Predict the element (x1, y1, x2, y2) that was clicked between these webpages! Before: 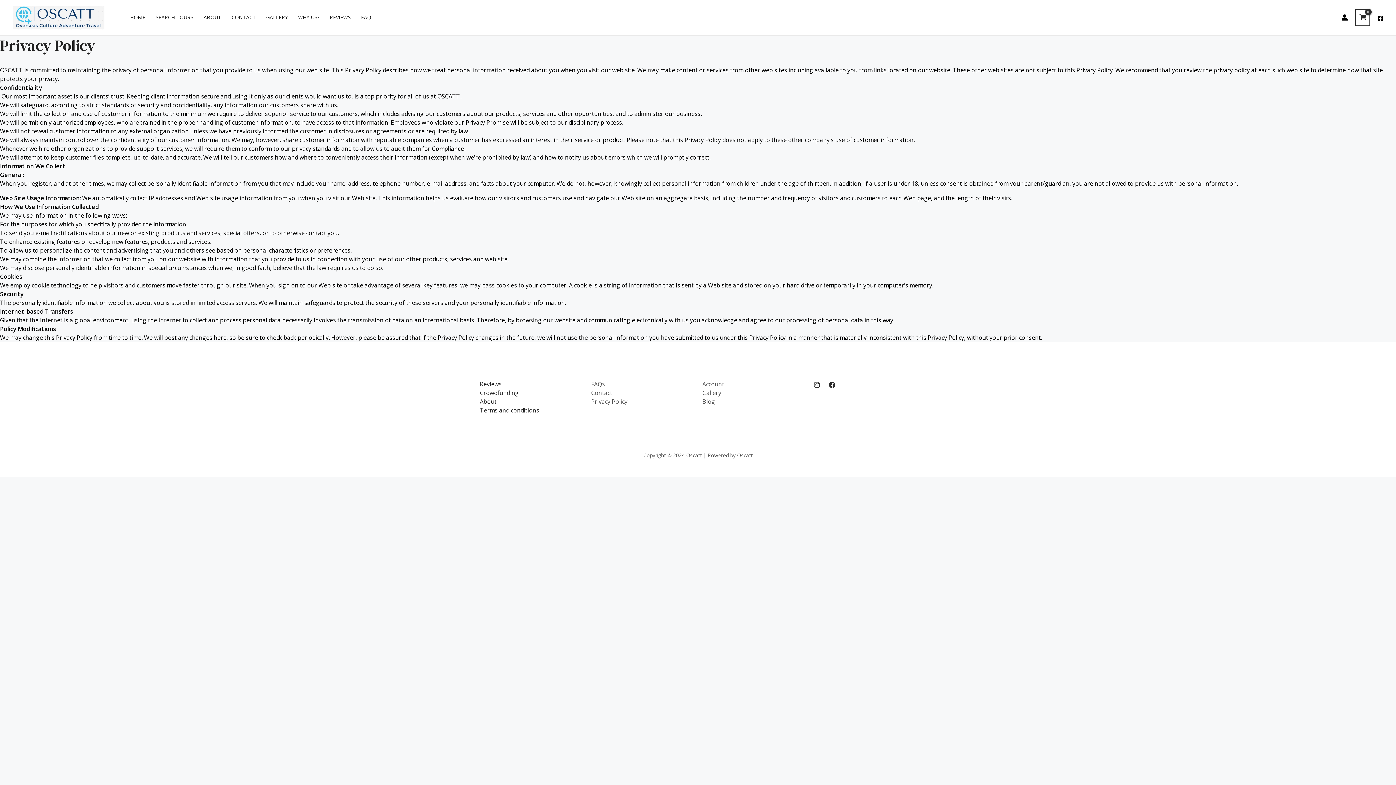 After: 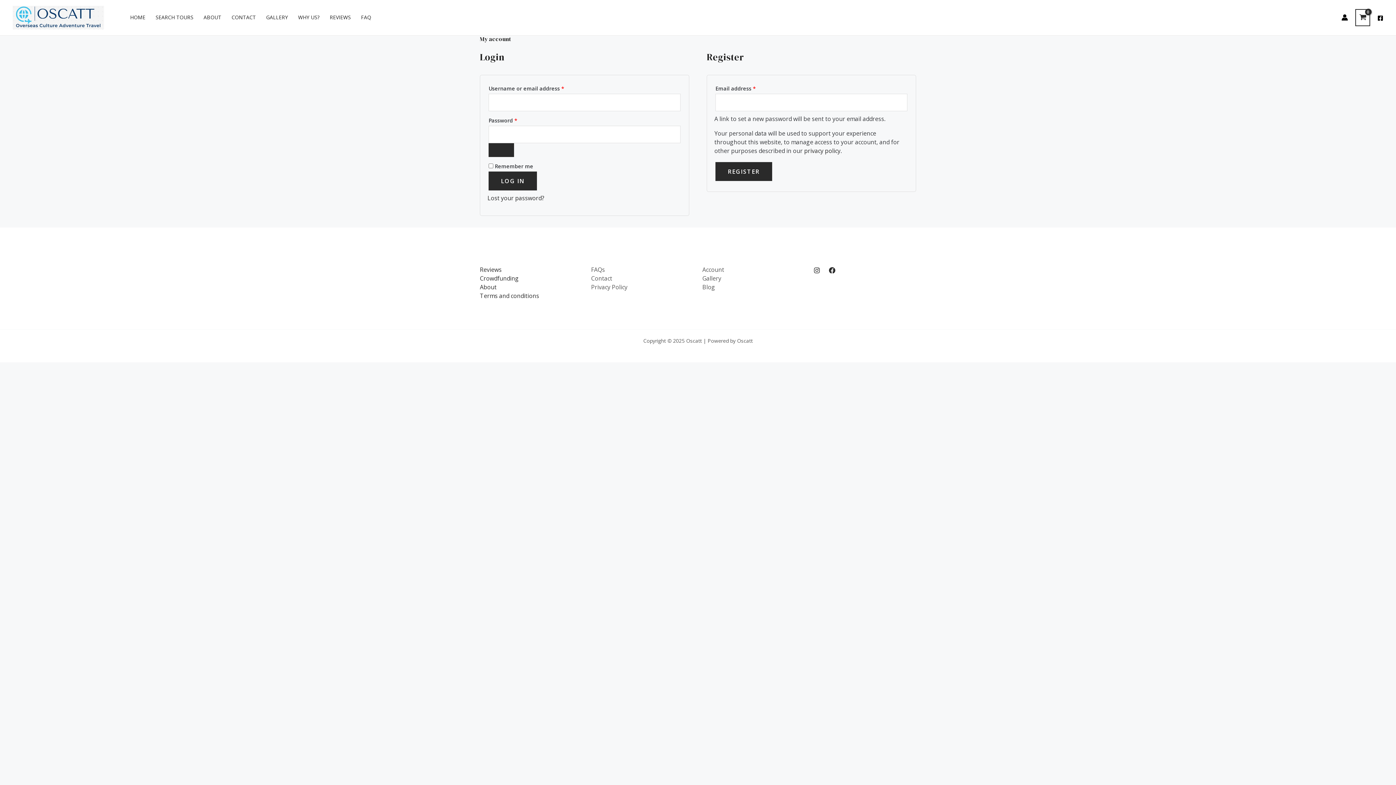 Action: bbox: (1341, 14, 1348, 20) label: Account icon link